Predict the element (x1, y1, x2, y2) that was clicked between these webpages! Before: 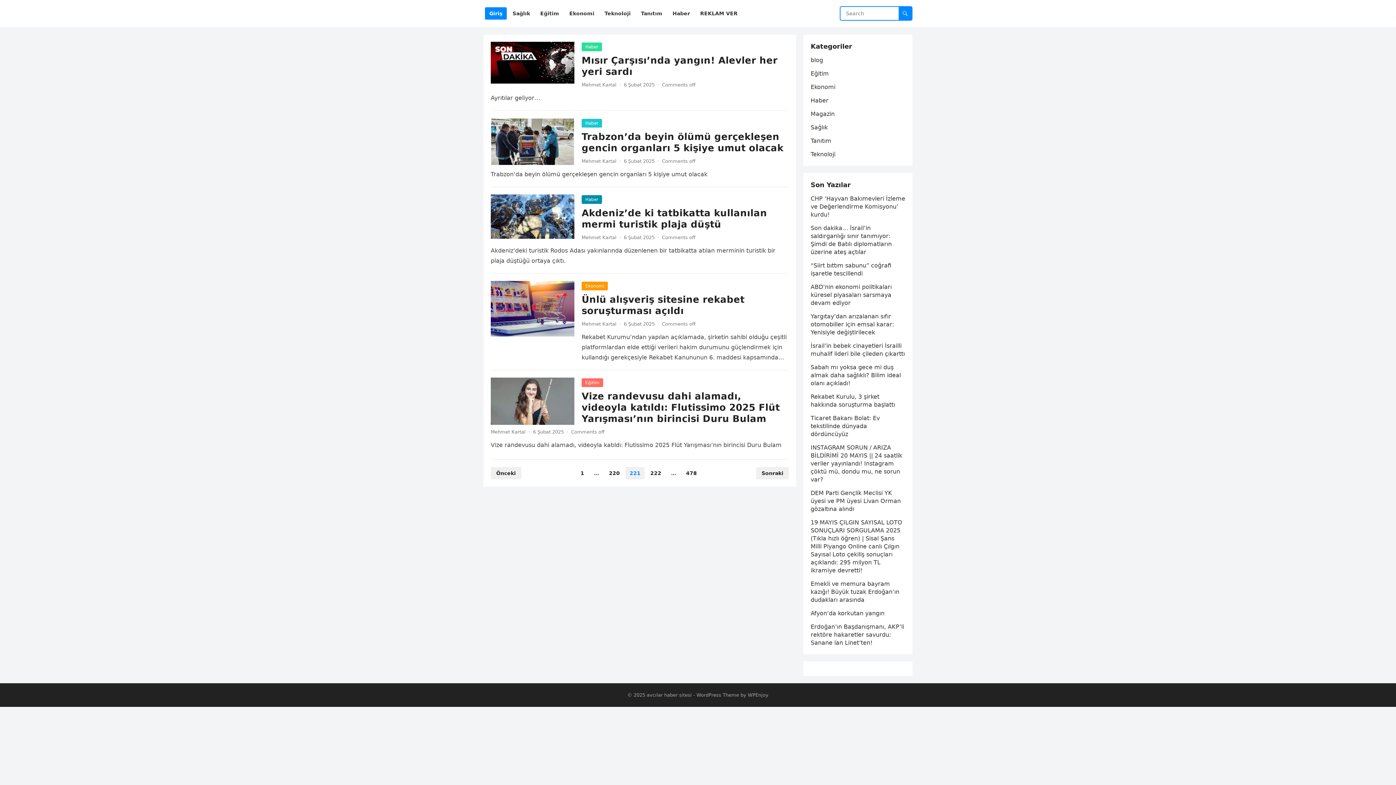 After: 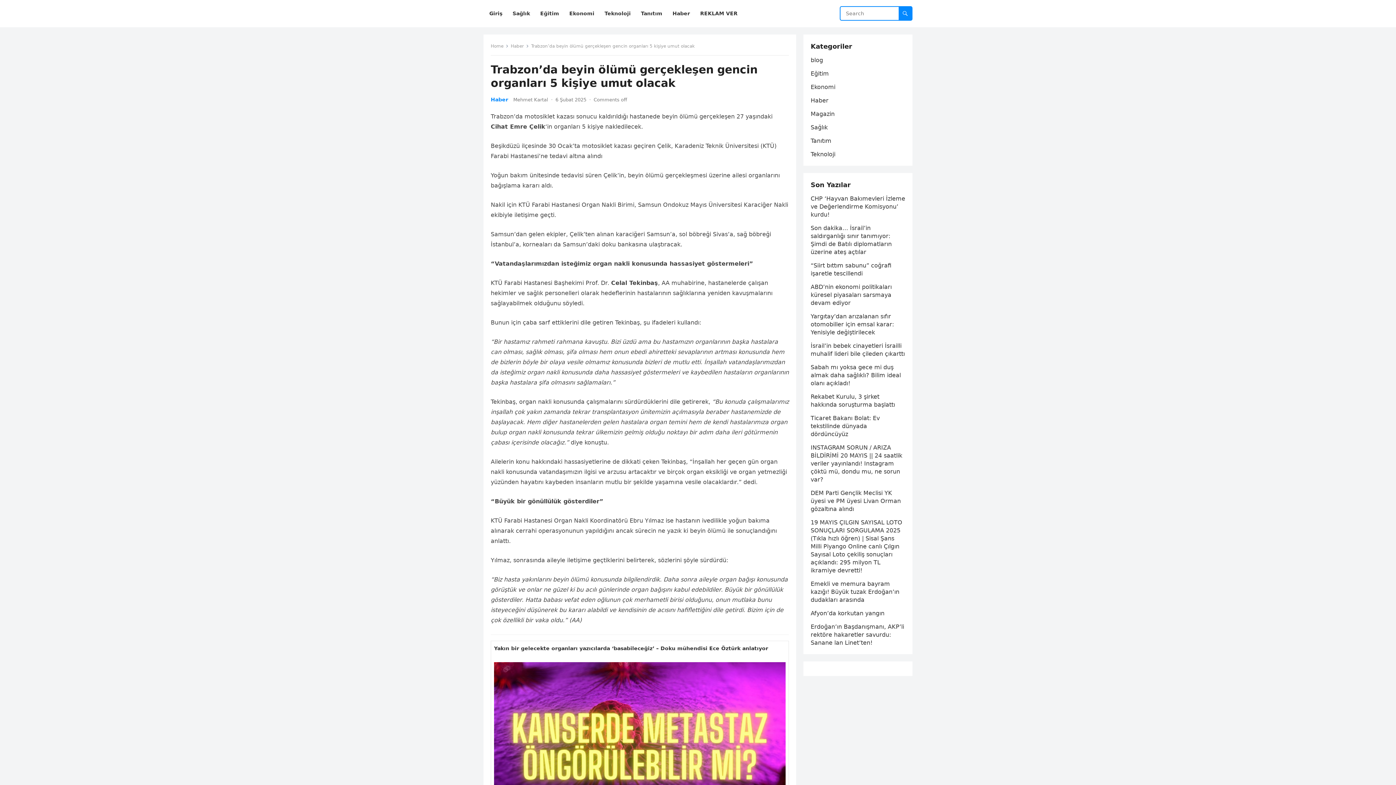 Action: bbox: (581, 131, 783, 153) label: Trabzon’da beyin ölümü gerçekleşen gencin organları 5 kişiye umut olacak